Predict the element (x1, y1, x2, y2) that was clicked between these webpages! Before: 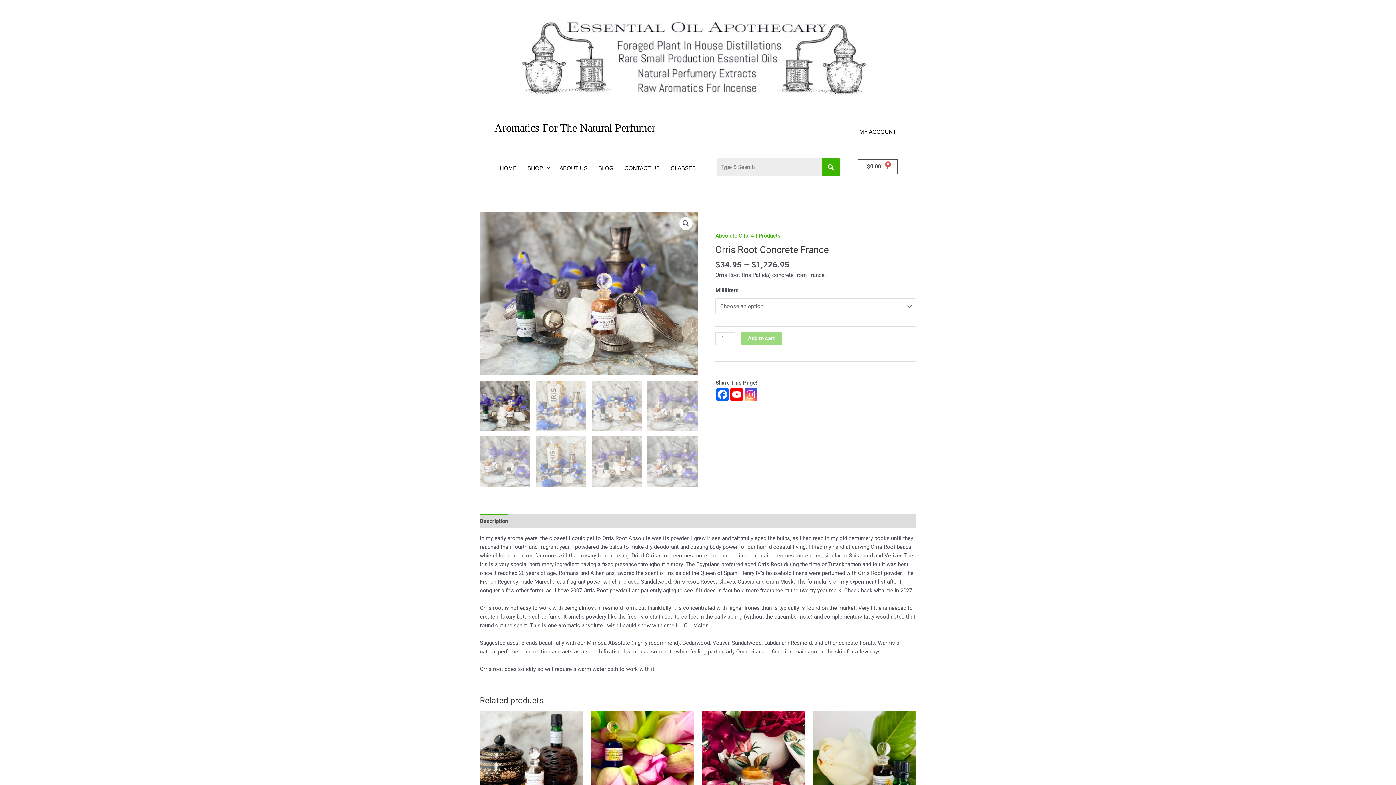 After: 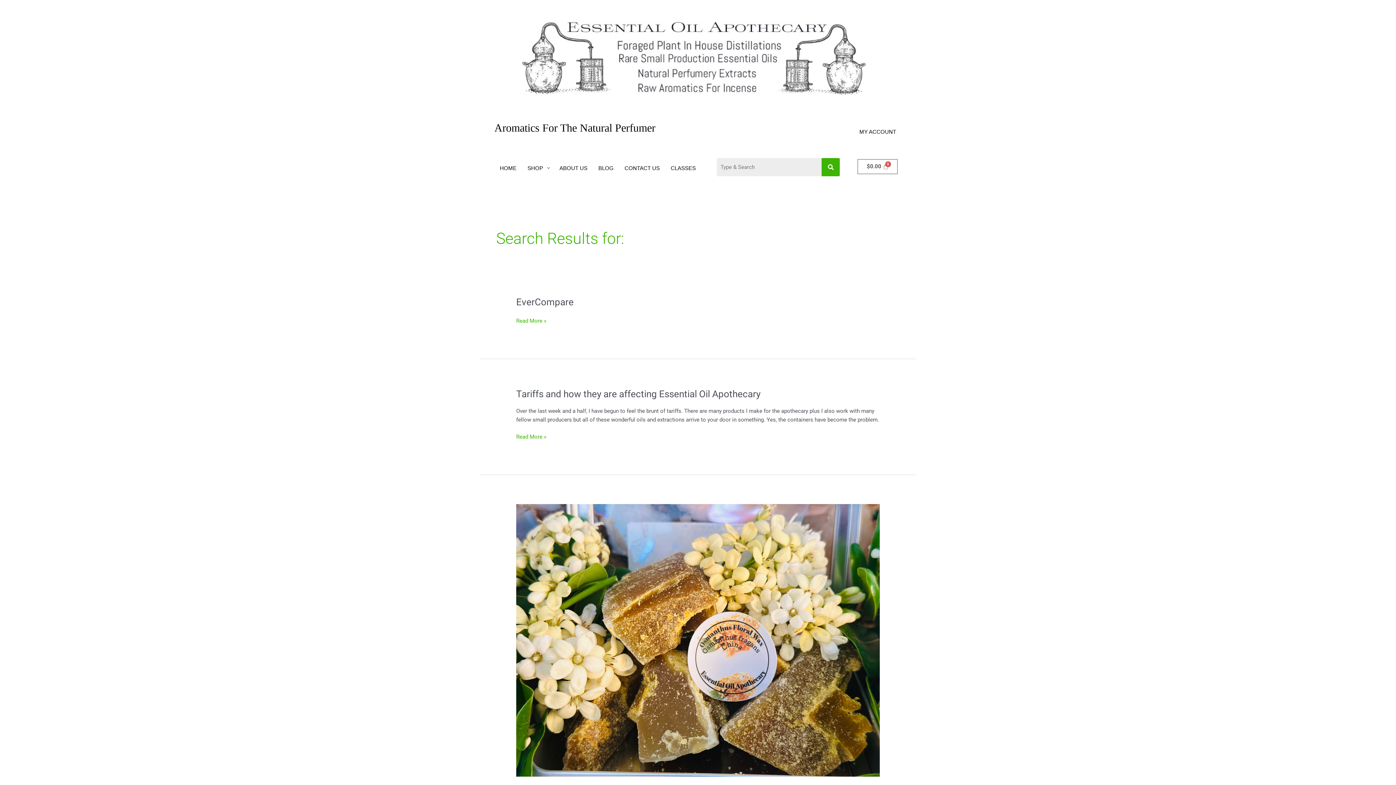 Action: bbox: (821, 158, 840, 176)